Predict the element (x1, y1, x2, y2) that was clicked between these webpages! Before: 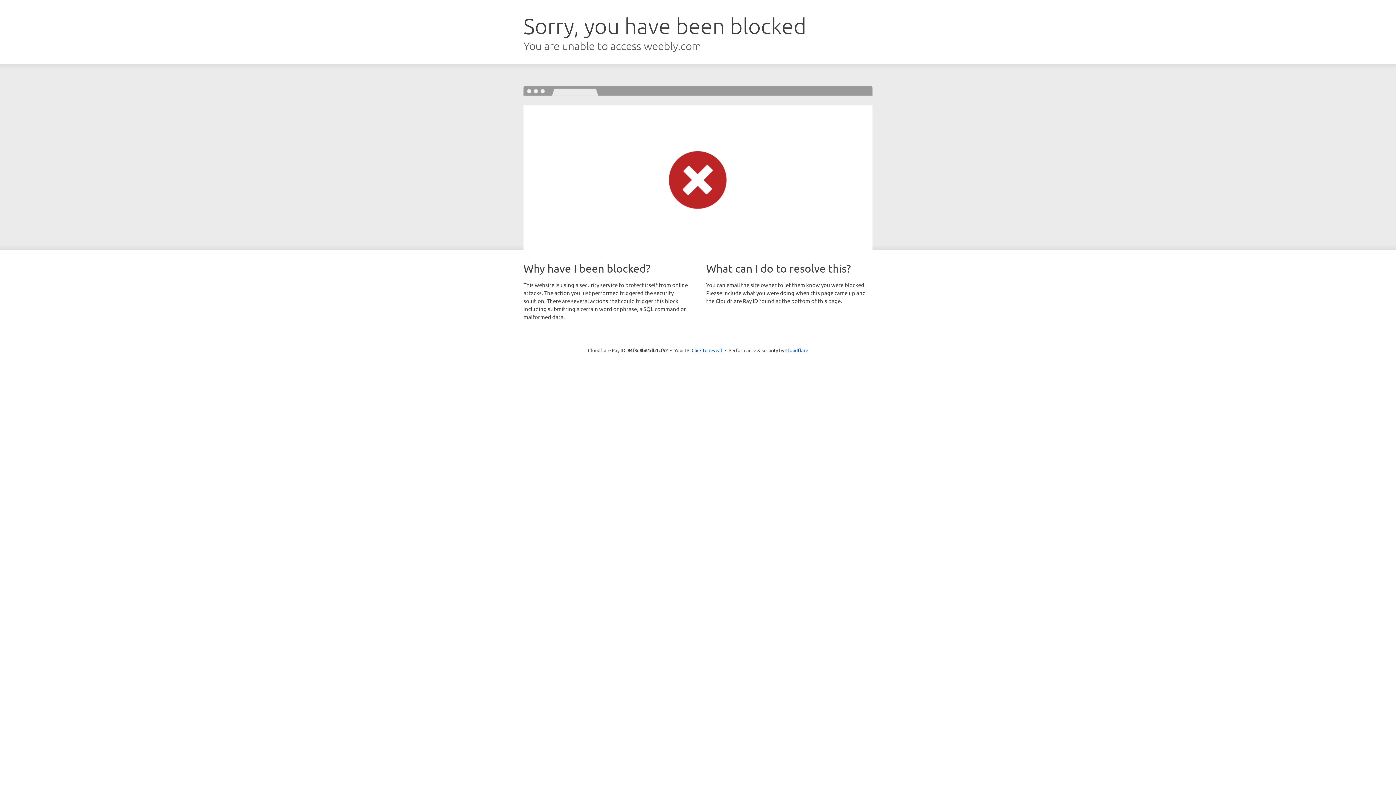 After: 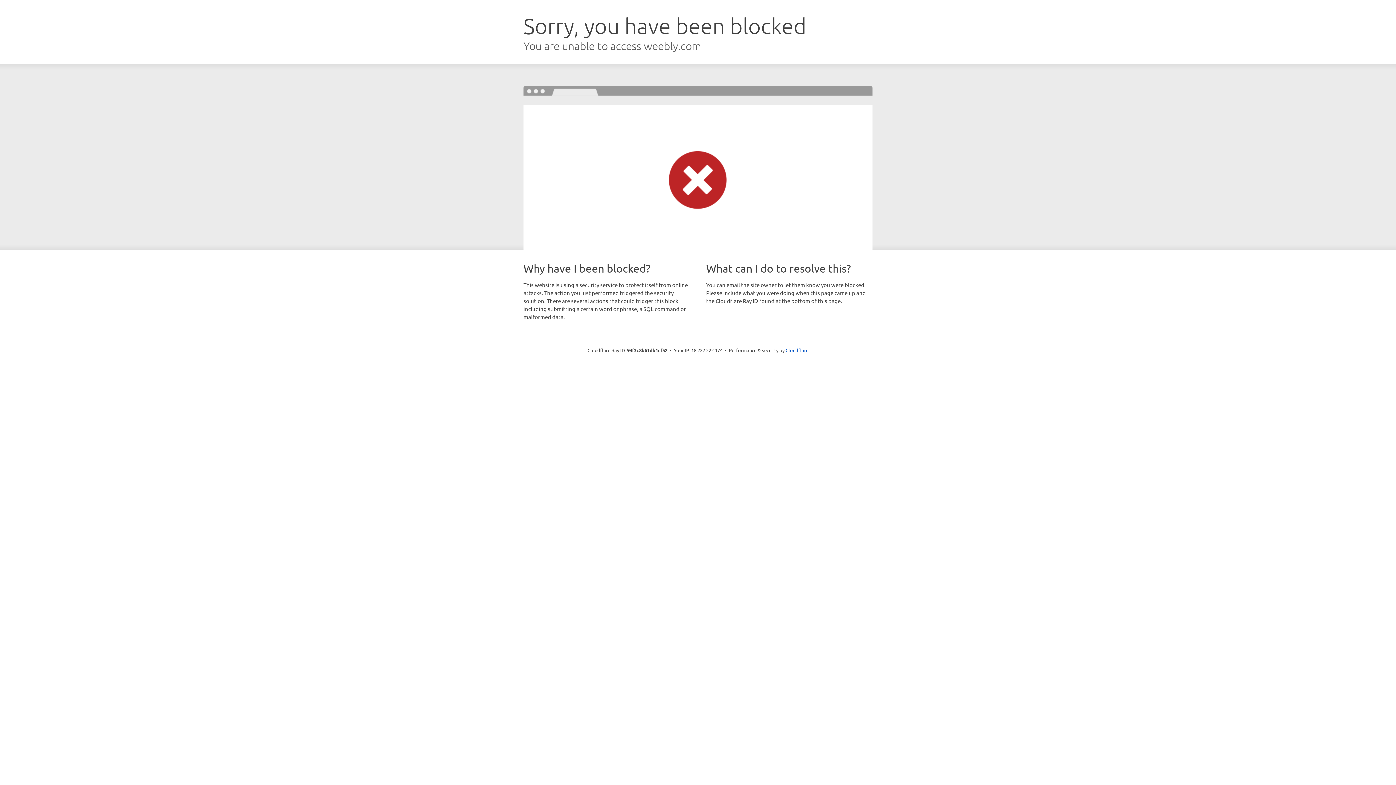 Action: bbox: (691, 346, 722, 353) label: Click to reveal